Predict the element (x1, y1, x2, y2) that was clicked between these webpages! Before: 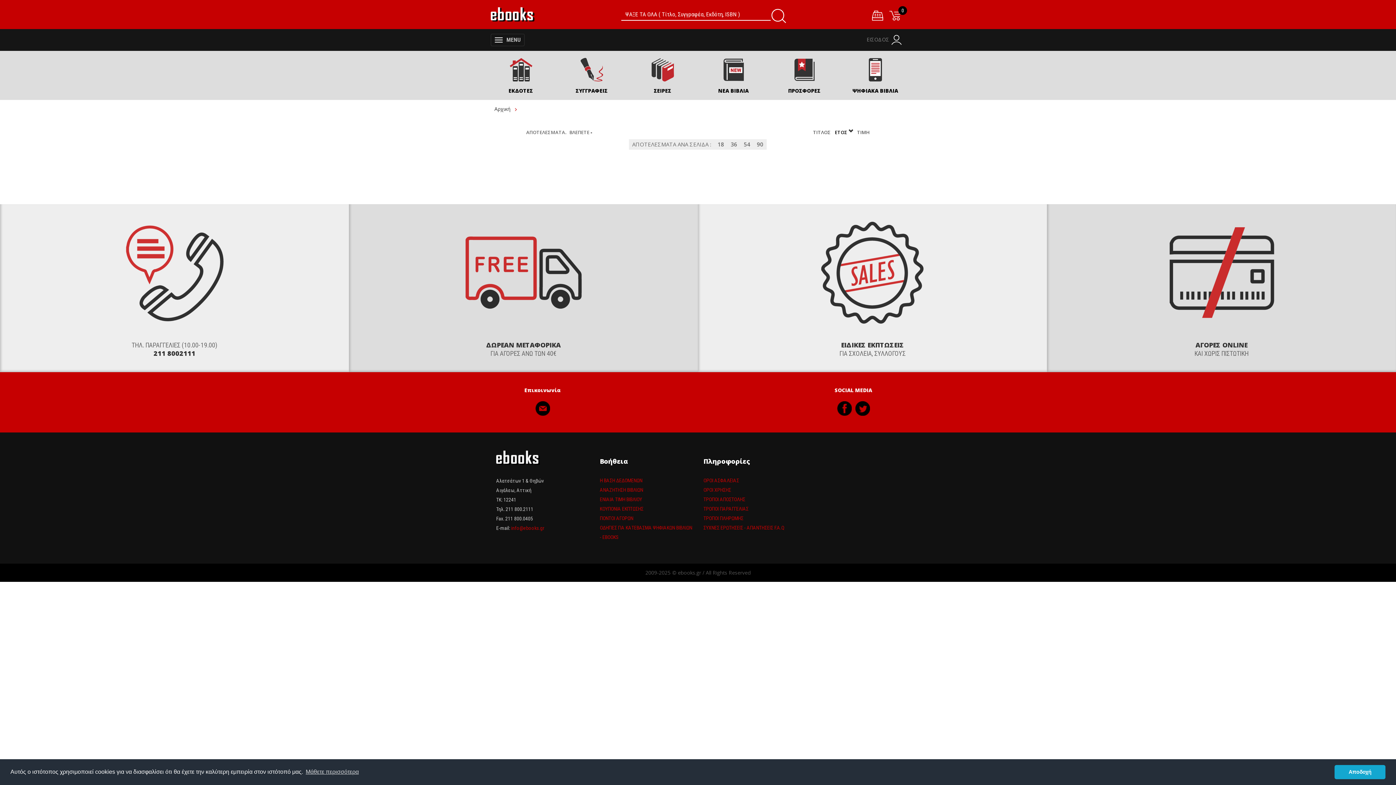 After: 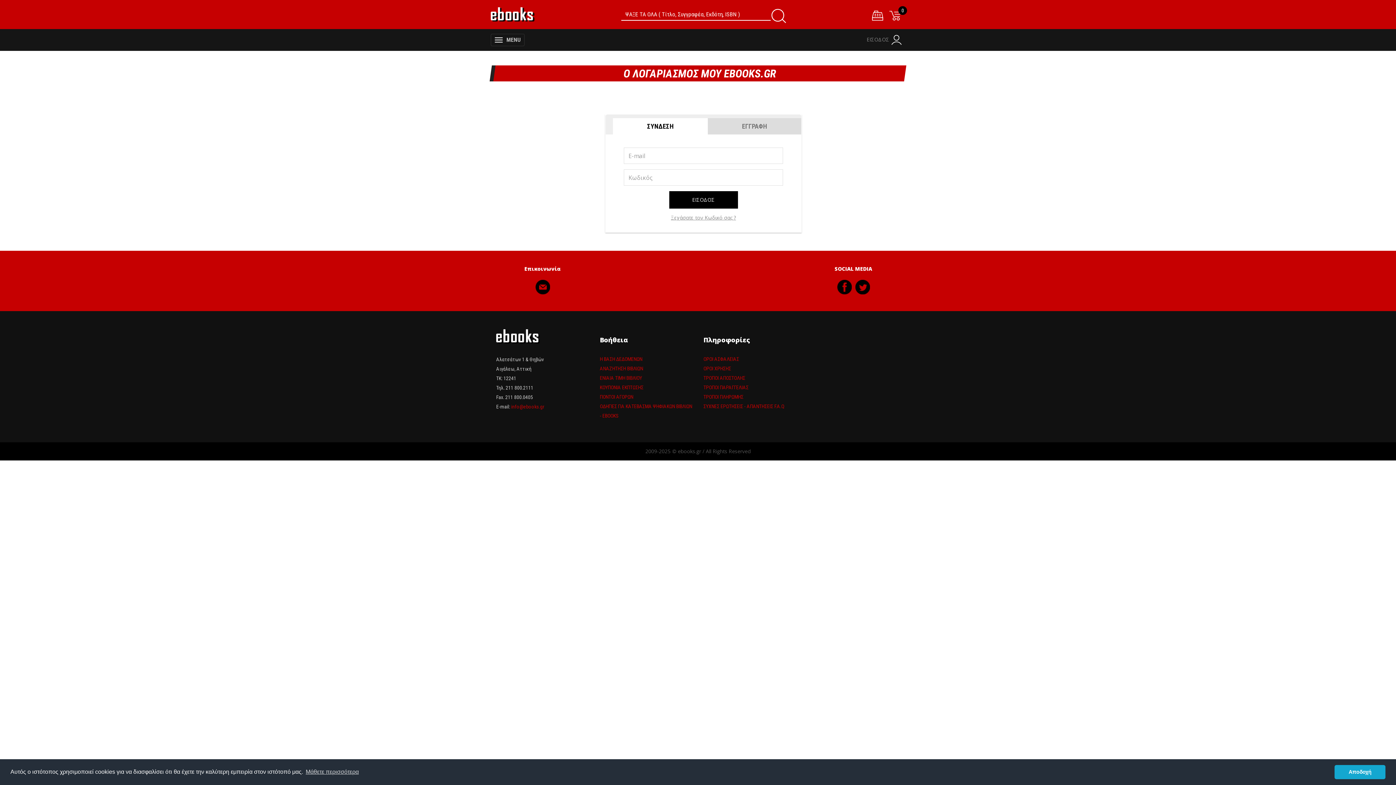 Action: bbox: (864, 29, 905, 50) label: ΕΙΣΟΔΟΣ 